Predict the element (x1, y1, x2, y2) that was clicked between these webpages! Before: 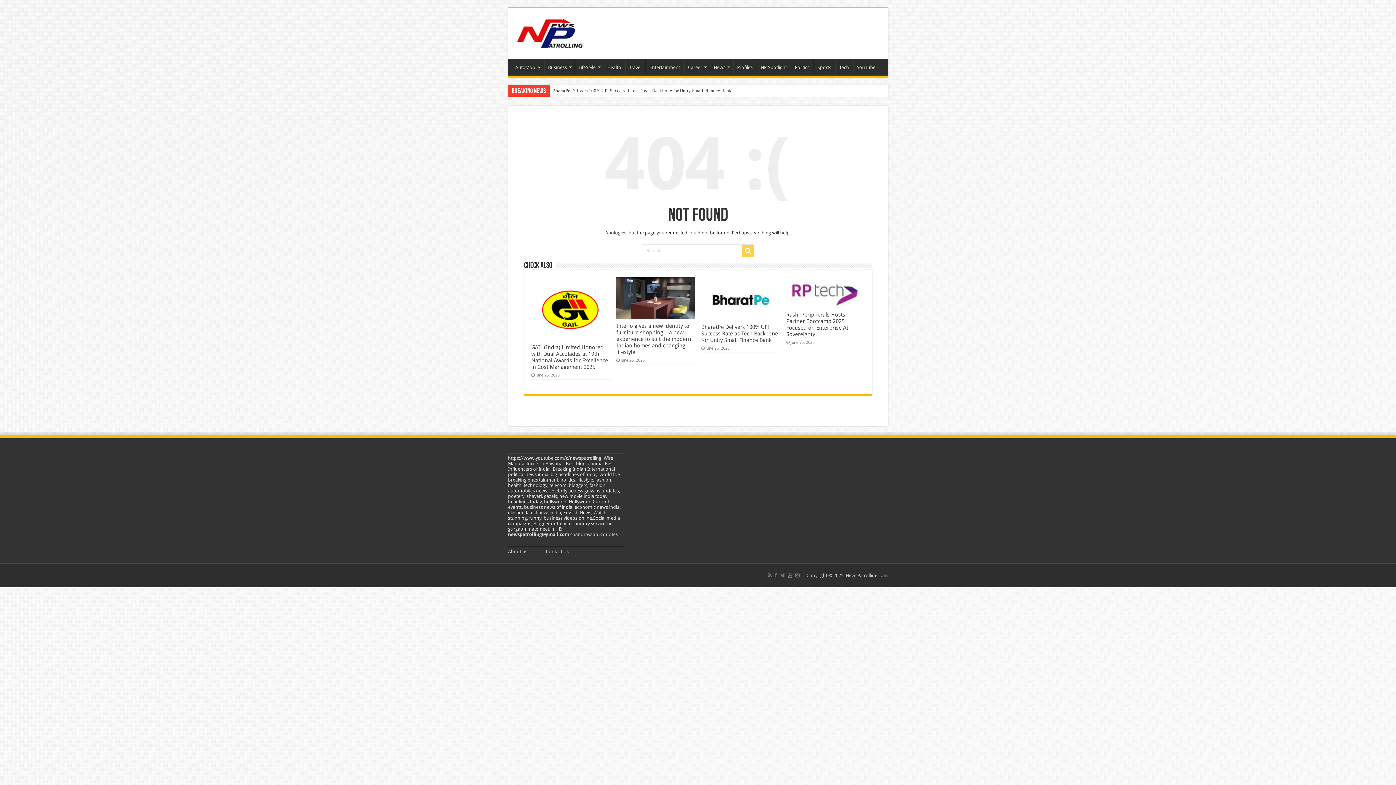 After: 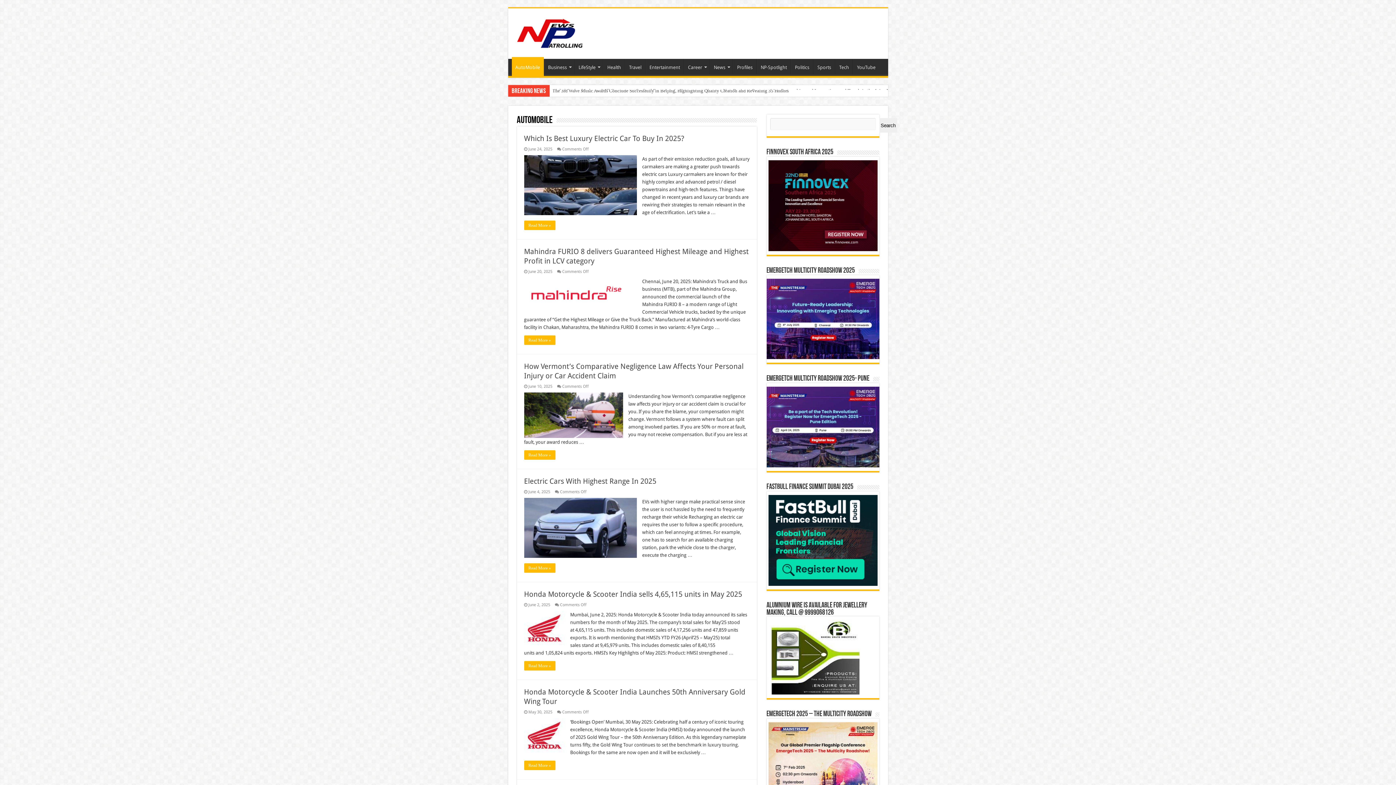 Action: bbox: (511, 58, 543, 74) label: AutoMobile